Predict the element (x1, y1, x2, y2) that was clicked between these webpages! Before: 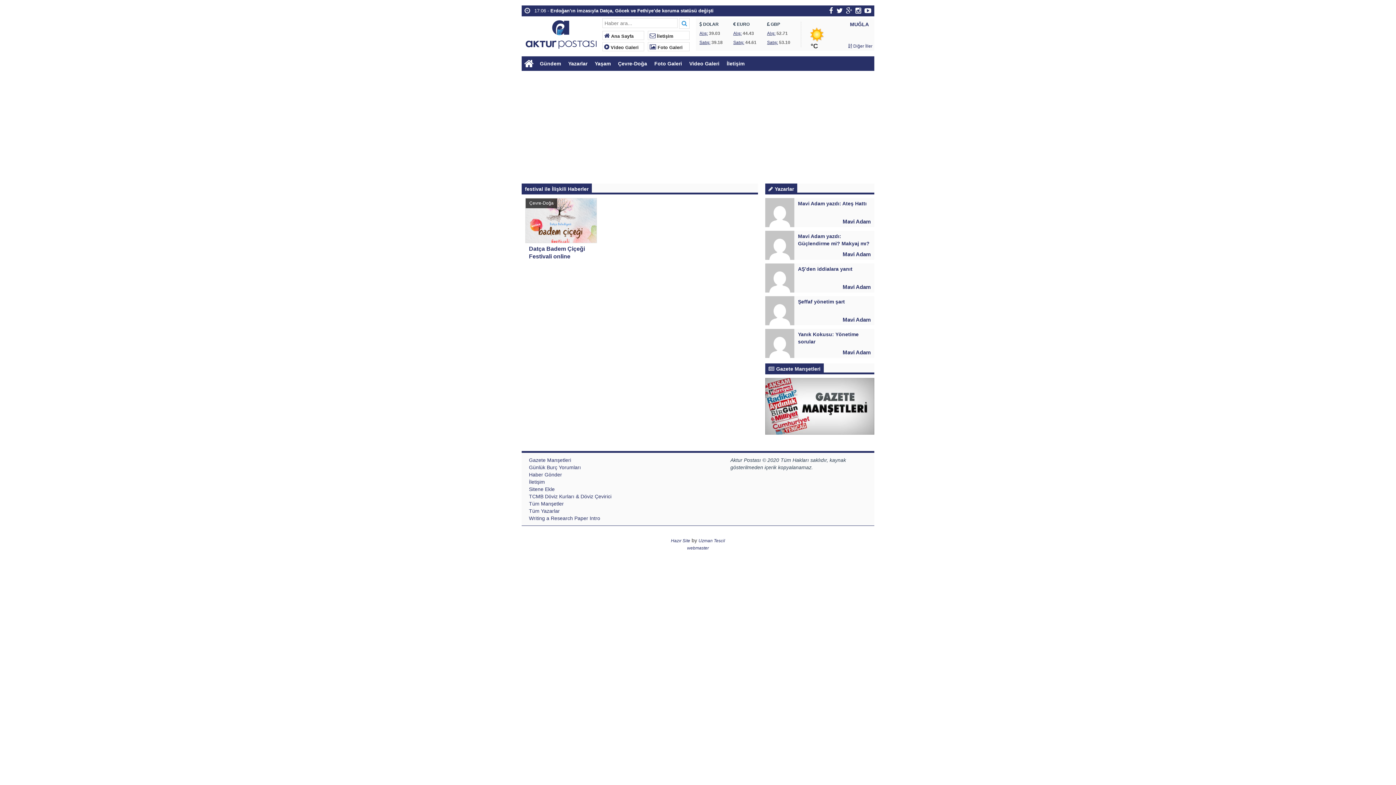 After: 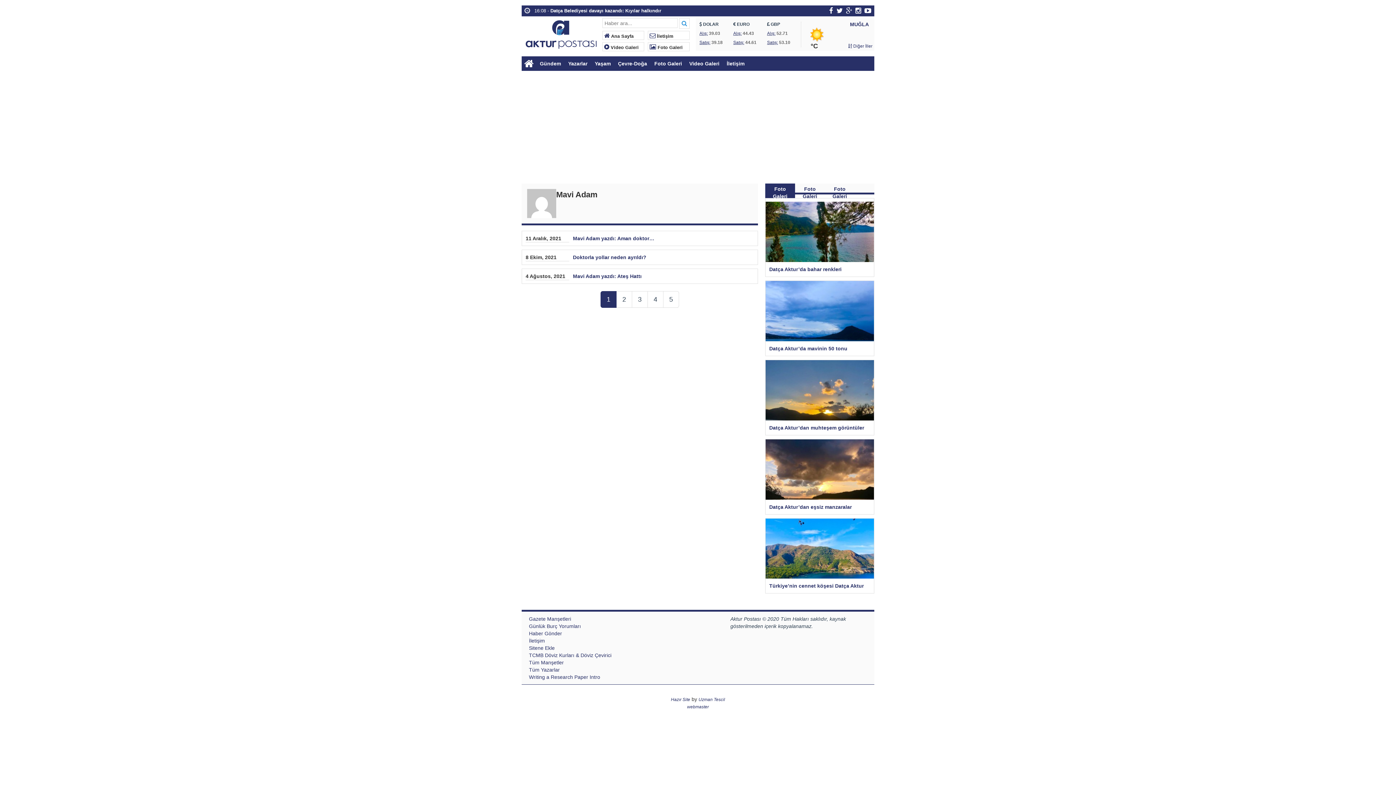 Action: bbox: (842, 218, 874, 224) label: Mavi Adam